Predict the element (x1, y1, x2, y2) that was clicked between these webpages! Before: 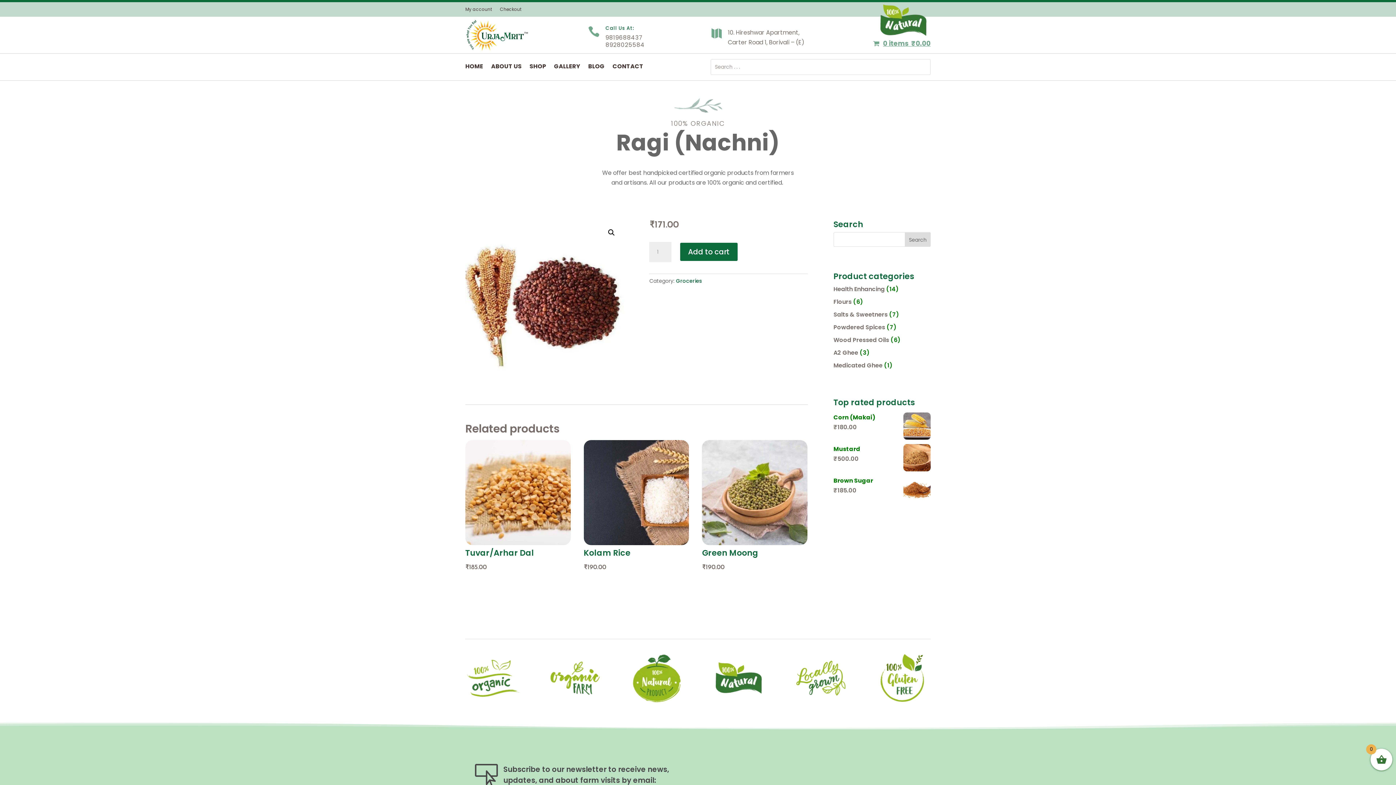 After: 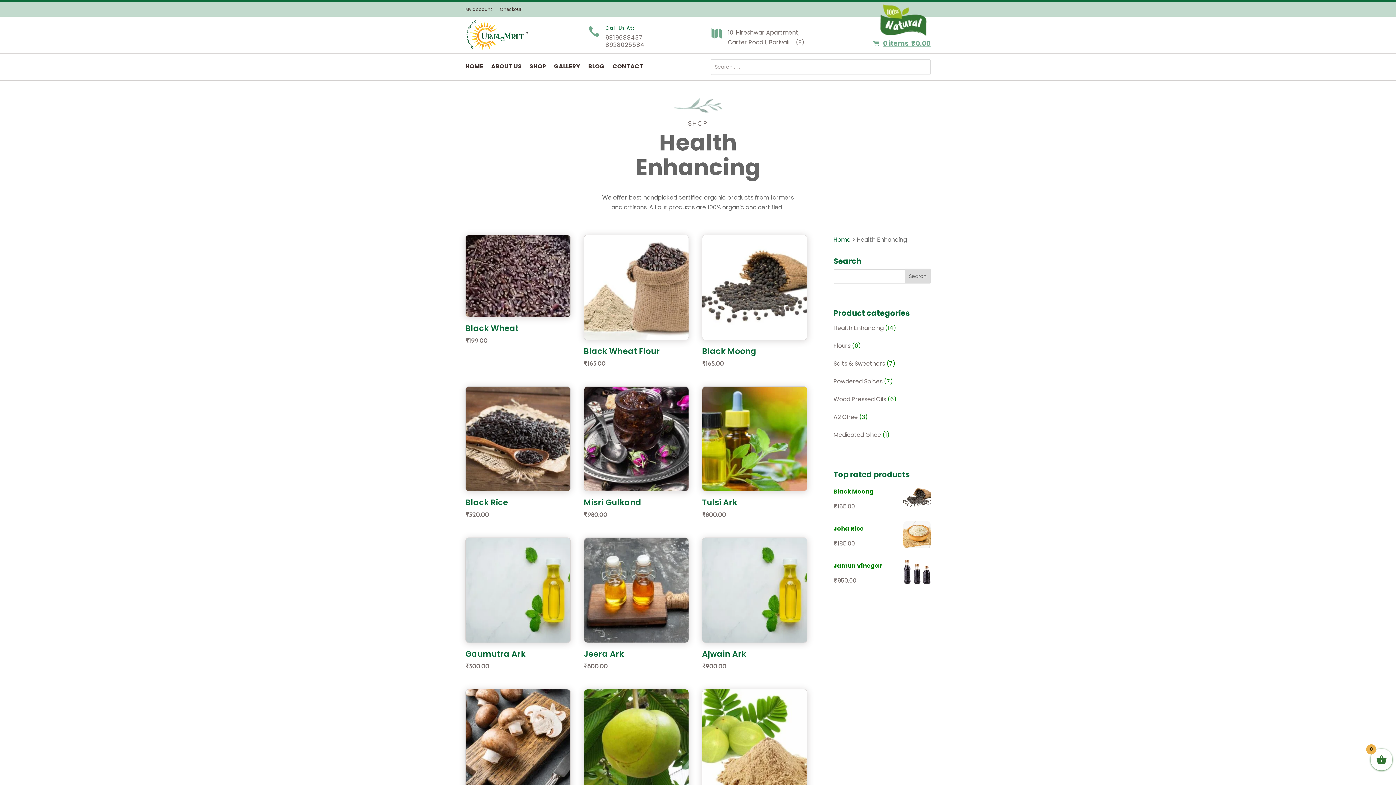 Action: bbox: (833, 285, 885, 293) label: Health Enhancing